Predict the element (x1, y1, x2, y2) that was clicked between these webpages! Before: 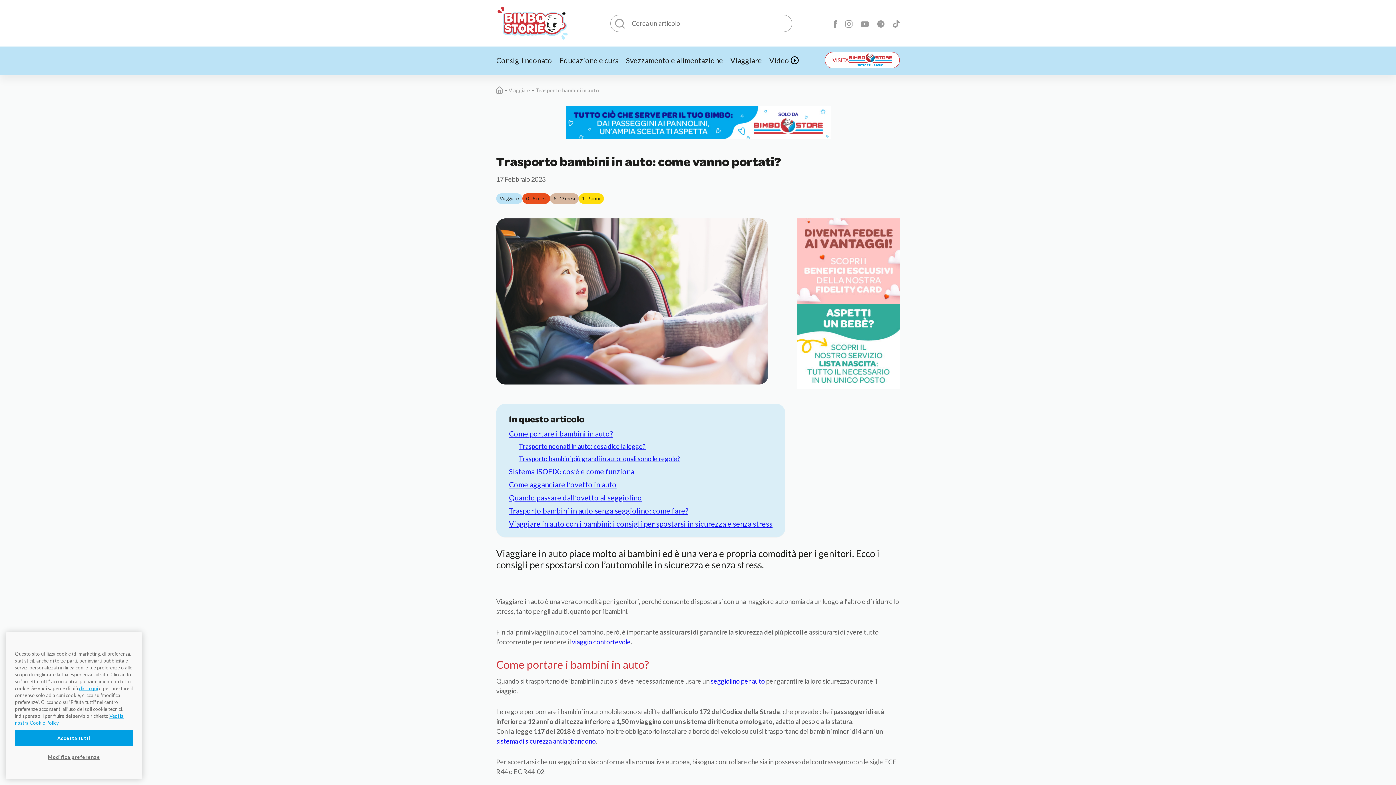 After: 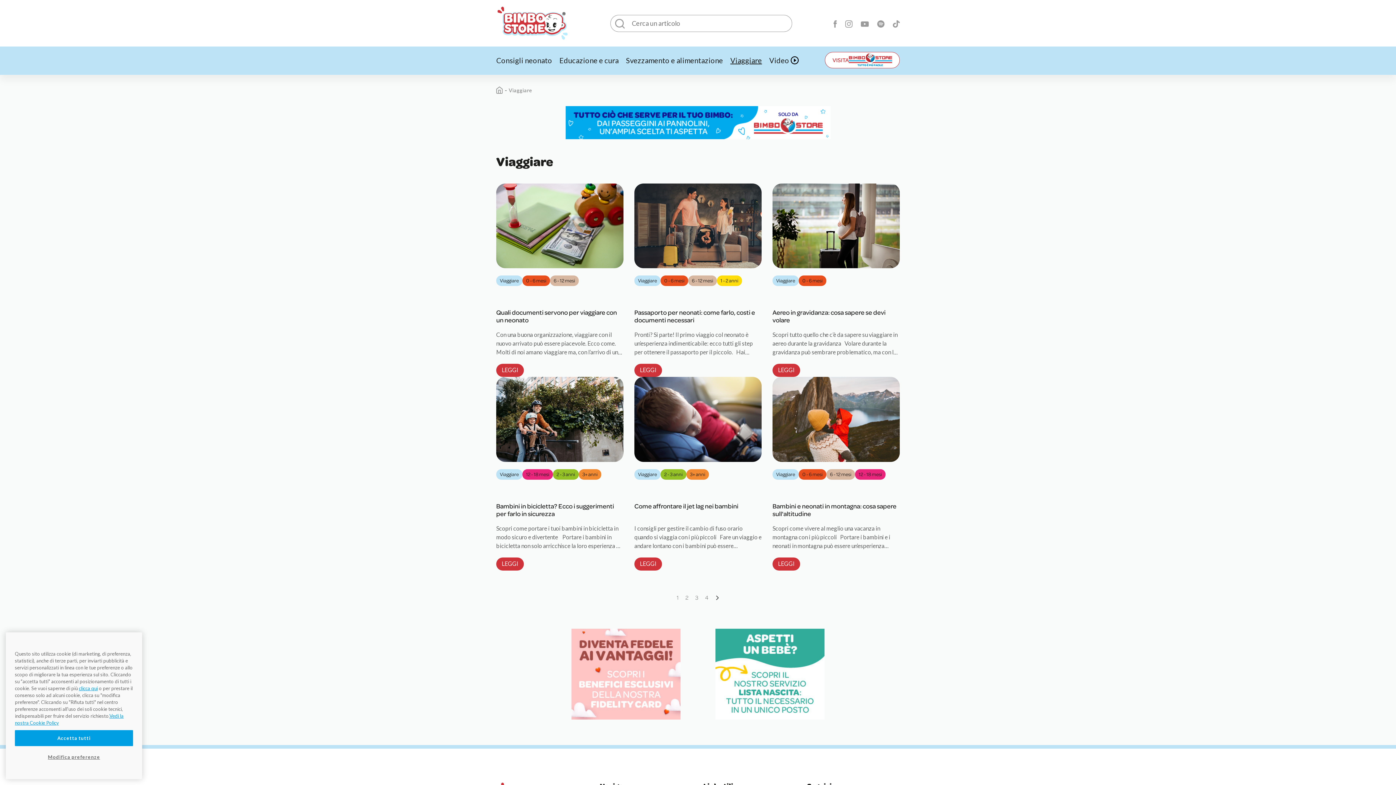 Action: label: Viaggiare bbox: (508, 86, 530, 94)